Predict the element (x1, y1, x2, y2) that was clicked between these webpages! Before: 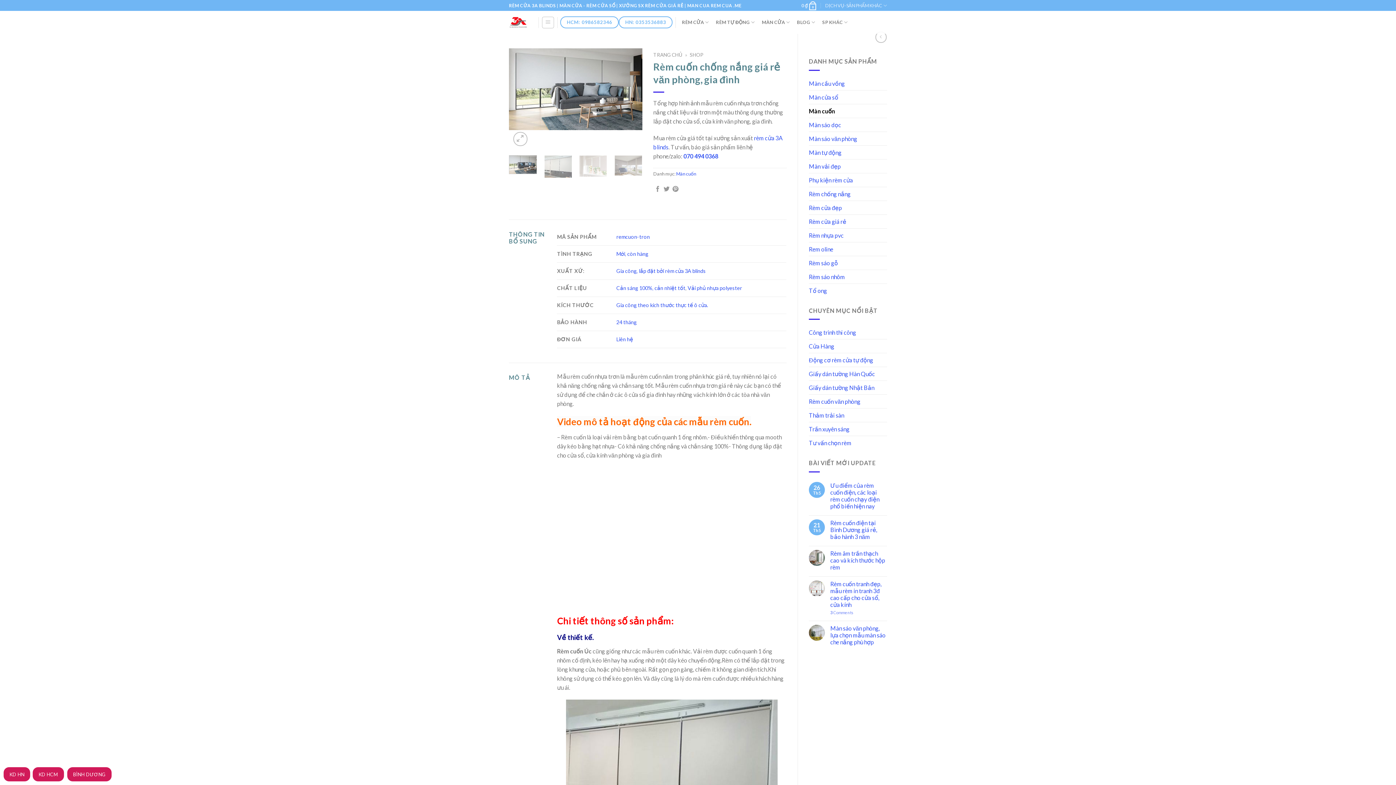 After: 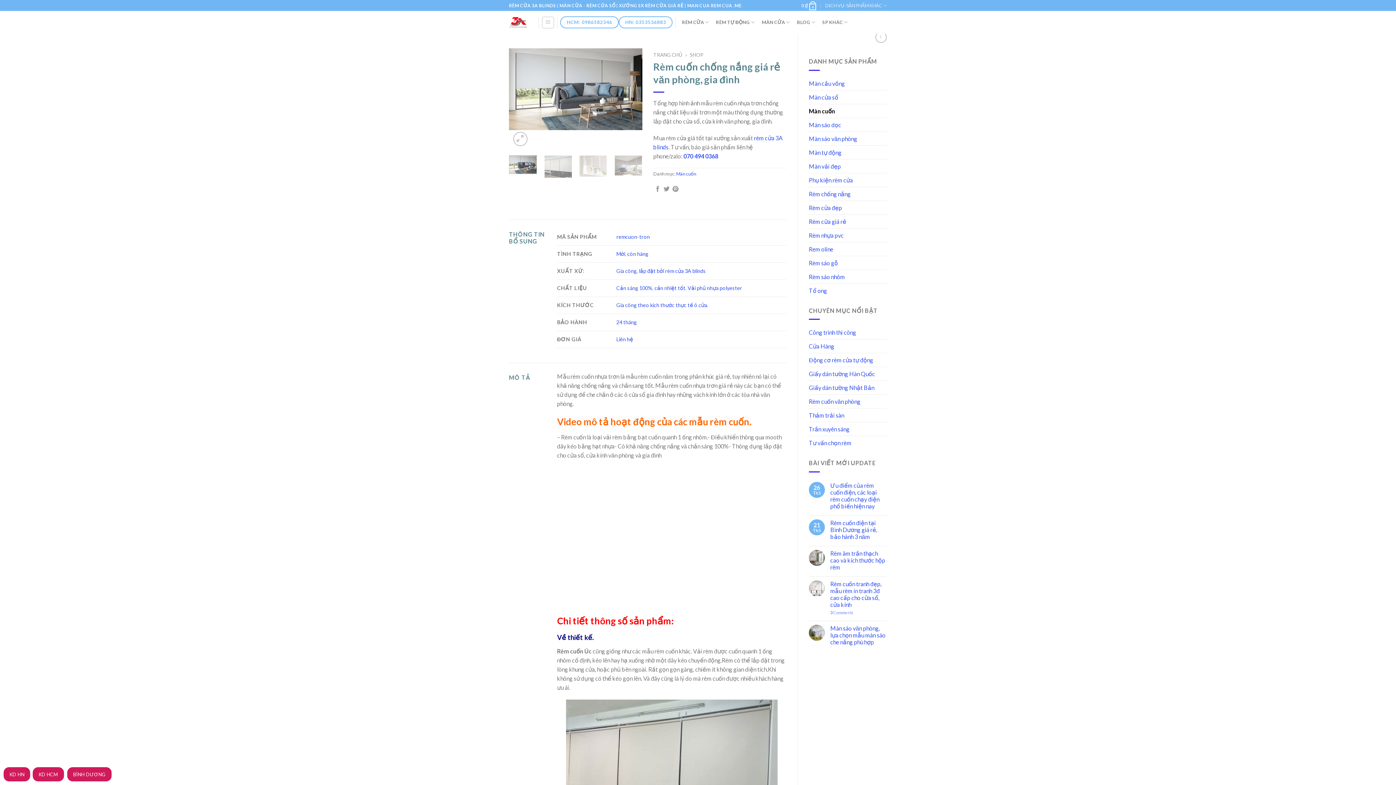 Action: label: KD HN bbox: (9, 772, 24, 777)